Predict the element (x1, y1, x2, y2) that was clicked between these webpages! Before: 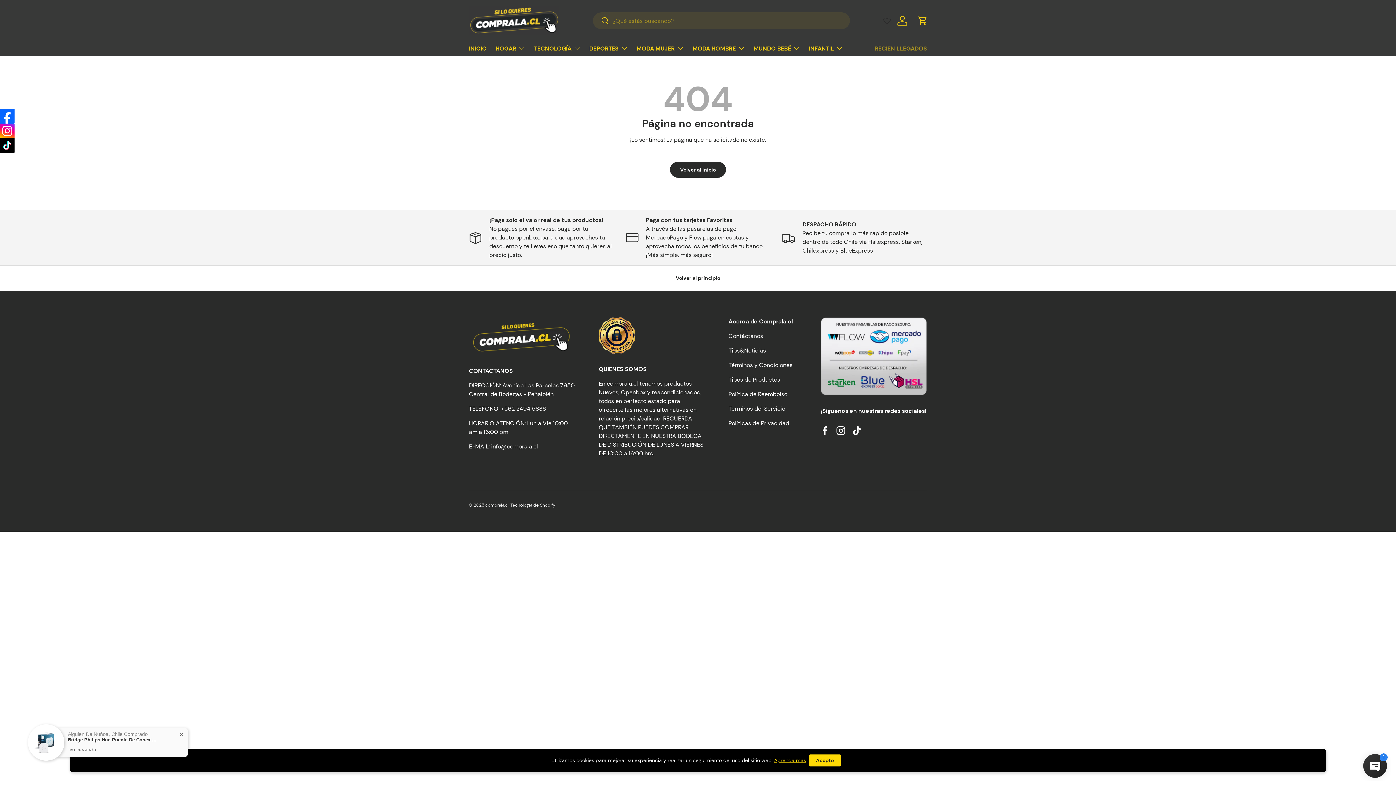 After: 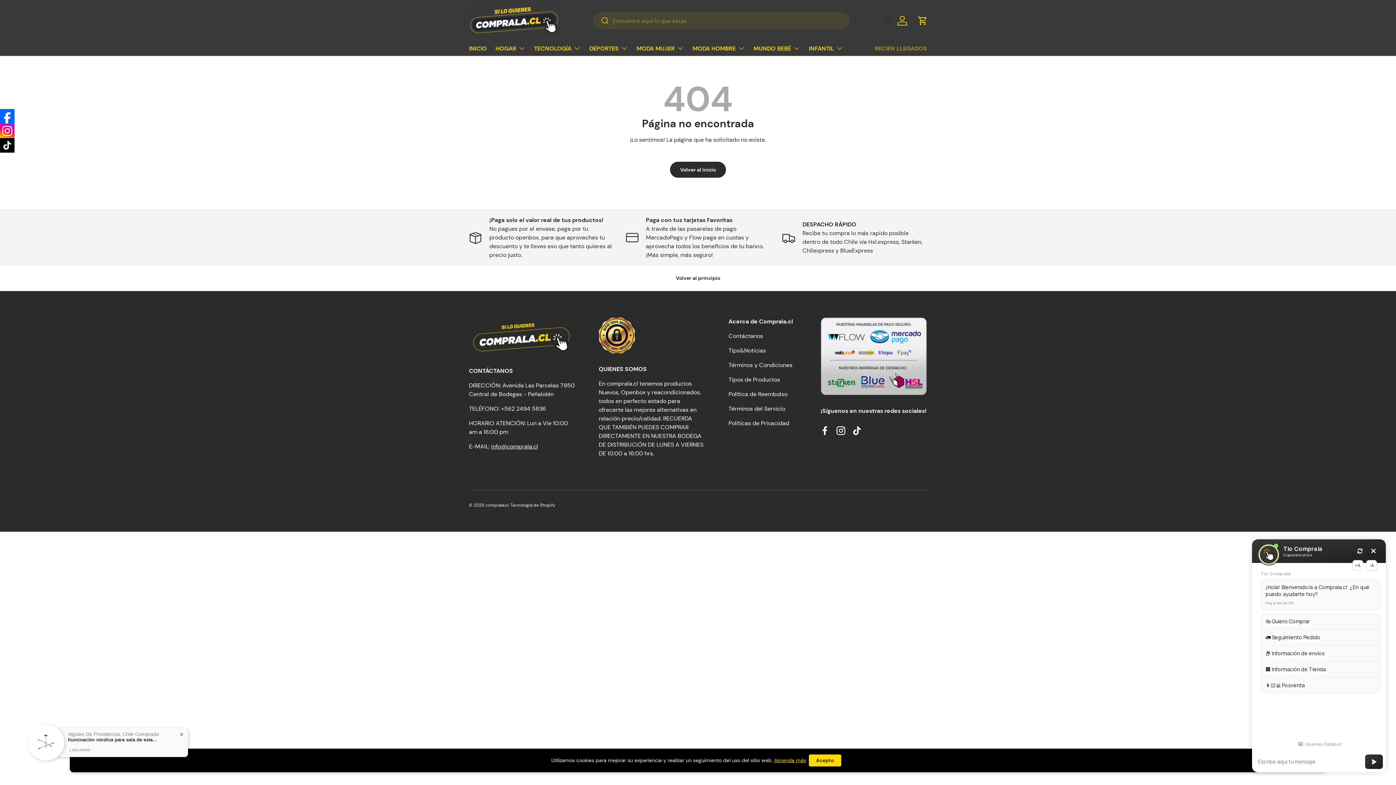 Action: bbox: (0, 138, 14, 152)